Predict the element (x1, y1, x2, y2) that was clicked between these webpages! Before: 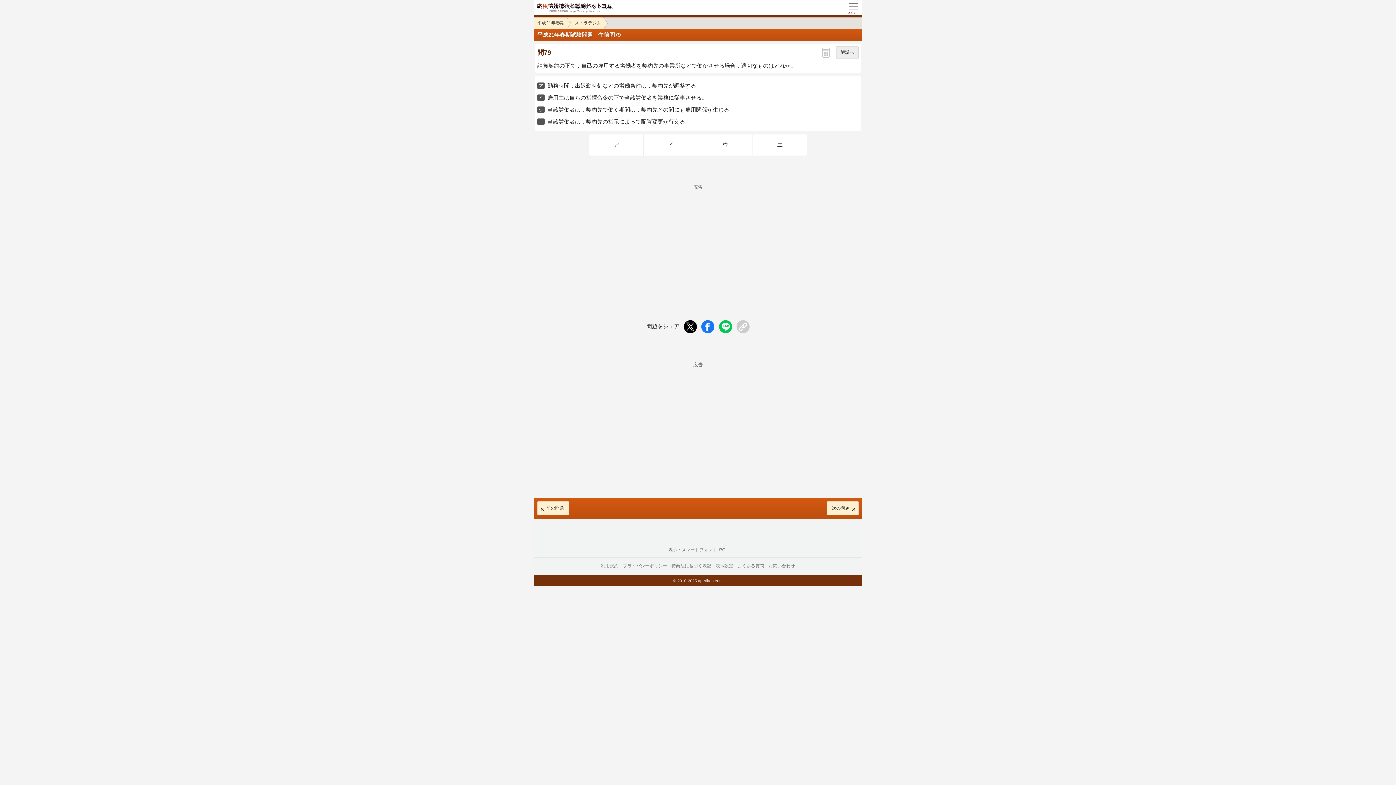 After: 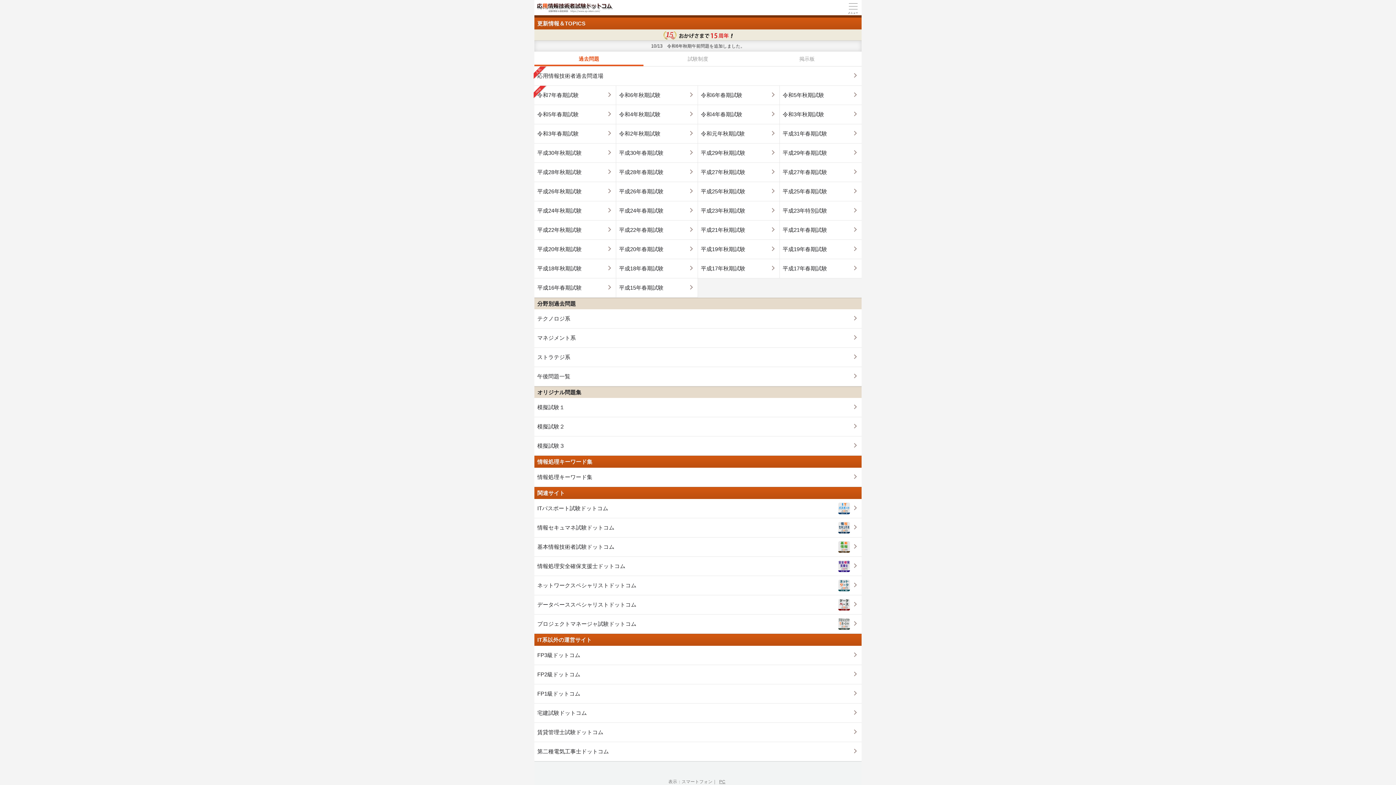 Action: bbox: (536, 4, 612, 10)